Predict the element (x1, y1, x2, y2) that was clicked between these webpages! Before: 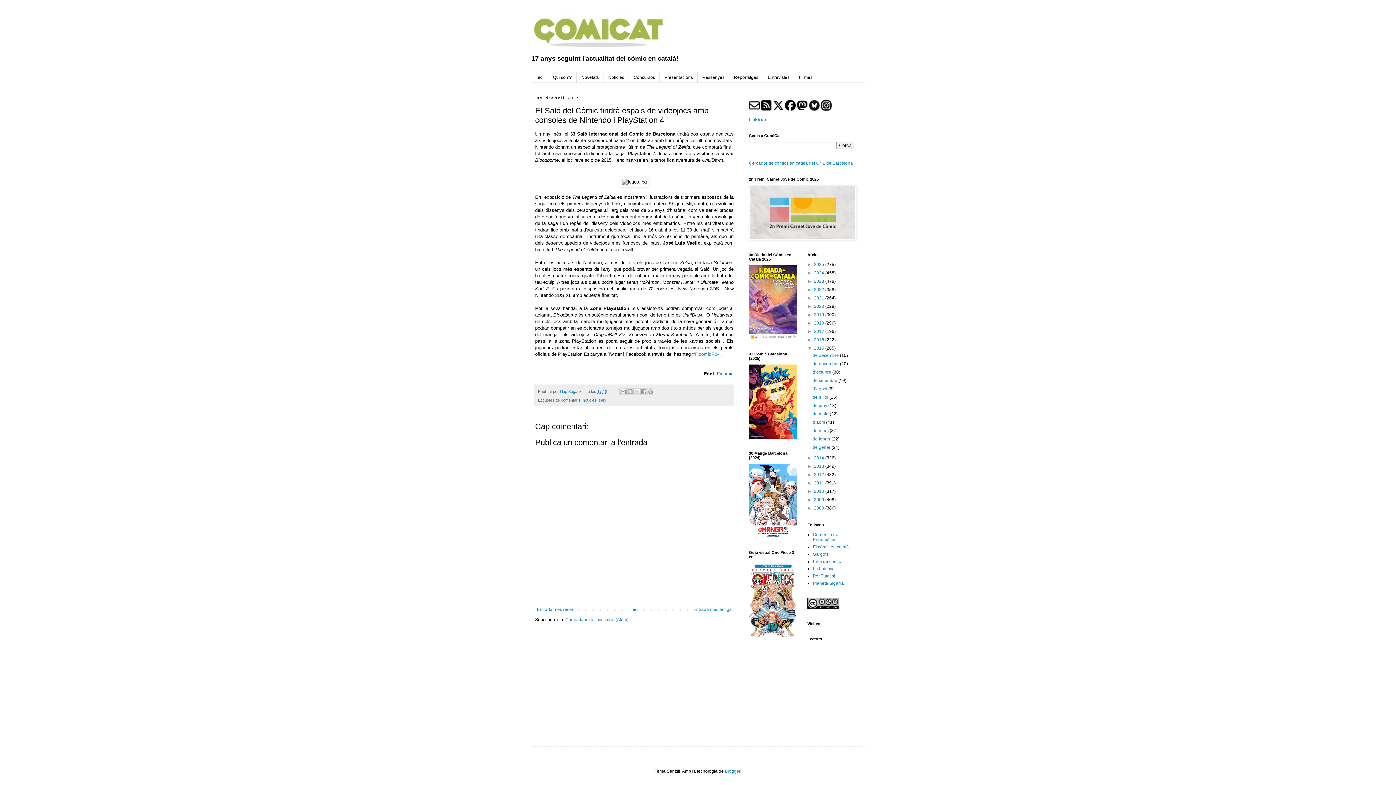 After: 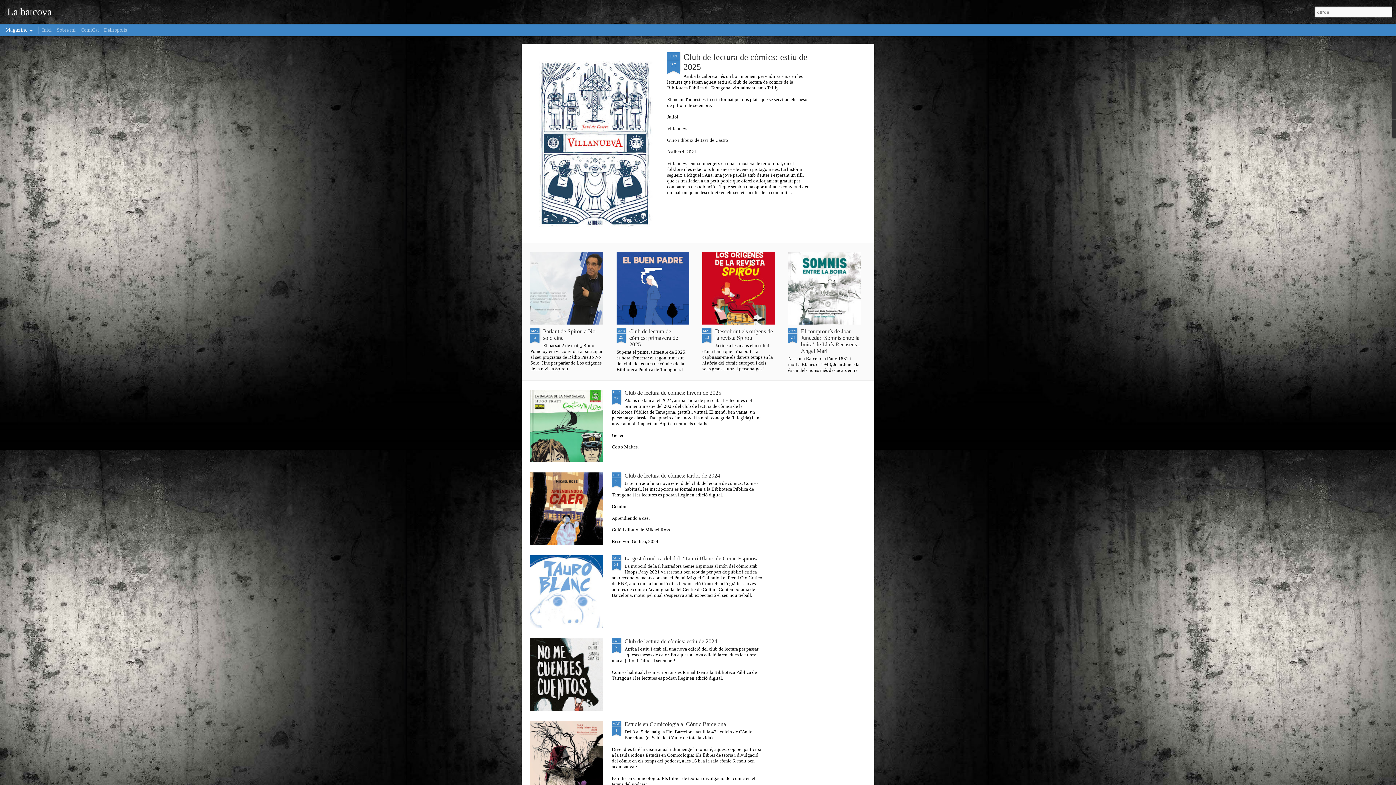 Action: label: La batcova bbox: (813, 566, 834, 571)